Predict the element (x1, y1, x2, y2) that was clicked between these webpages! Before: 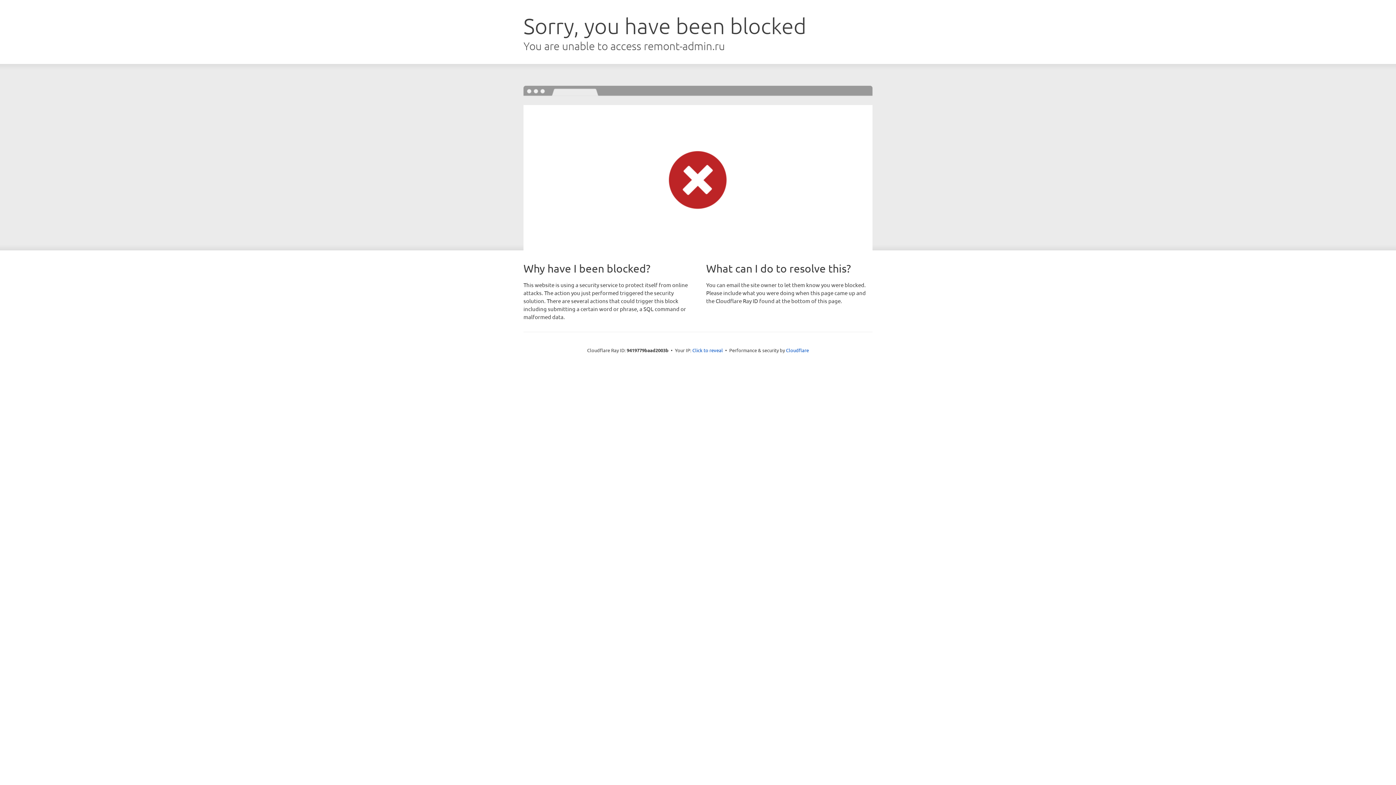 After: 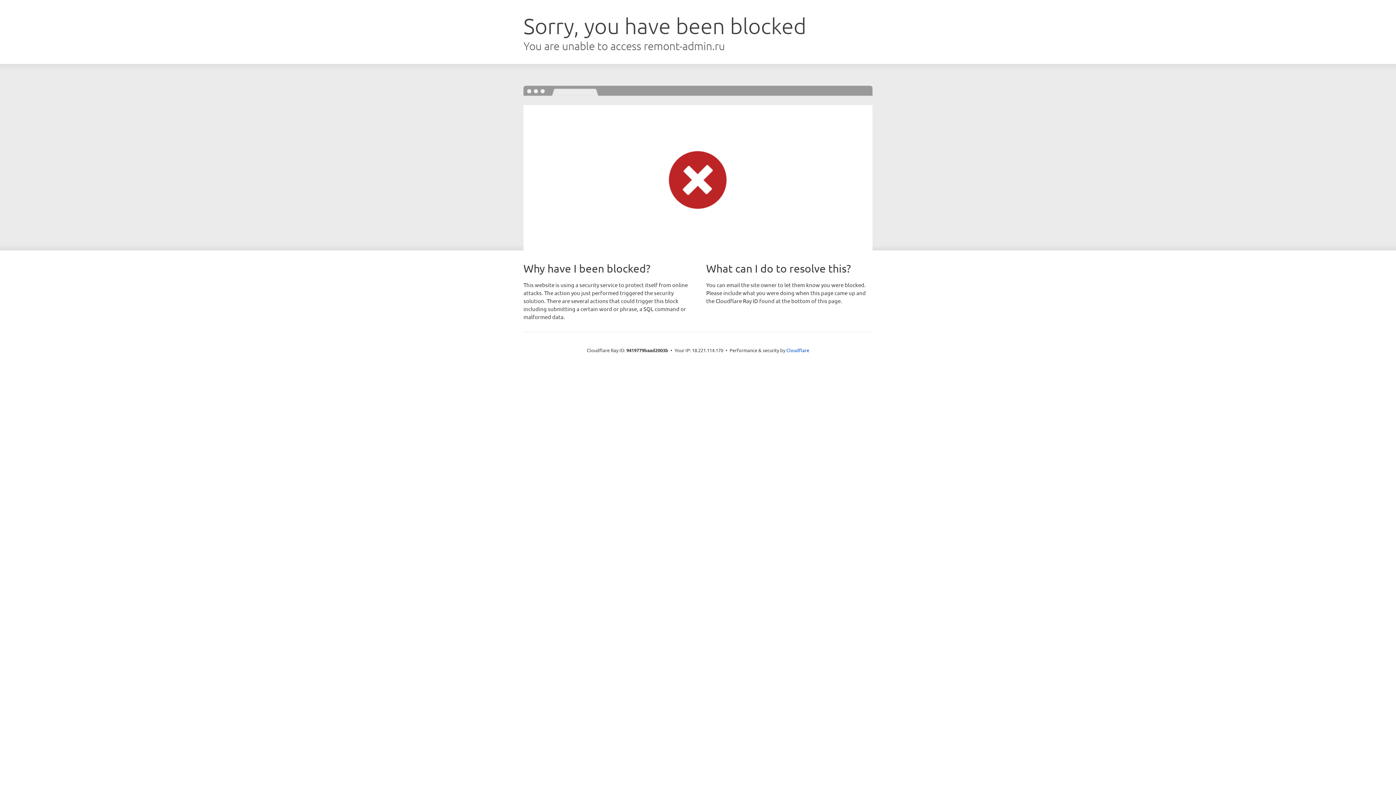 Action: bbox: (692, 346, 723, 353) label: Click to reveal